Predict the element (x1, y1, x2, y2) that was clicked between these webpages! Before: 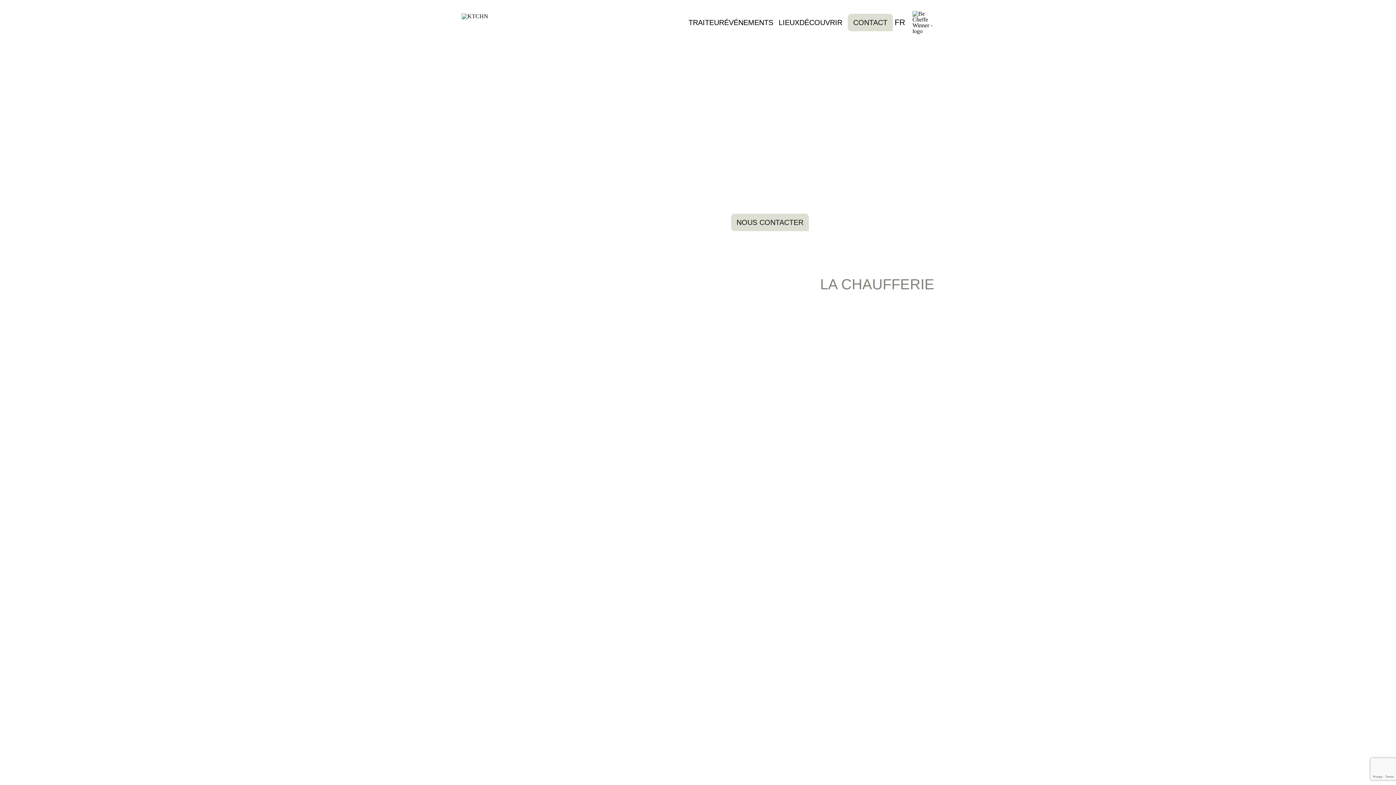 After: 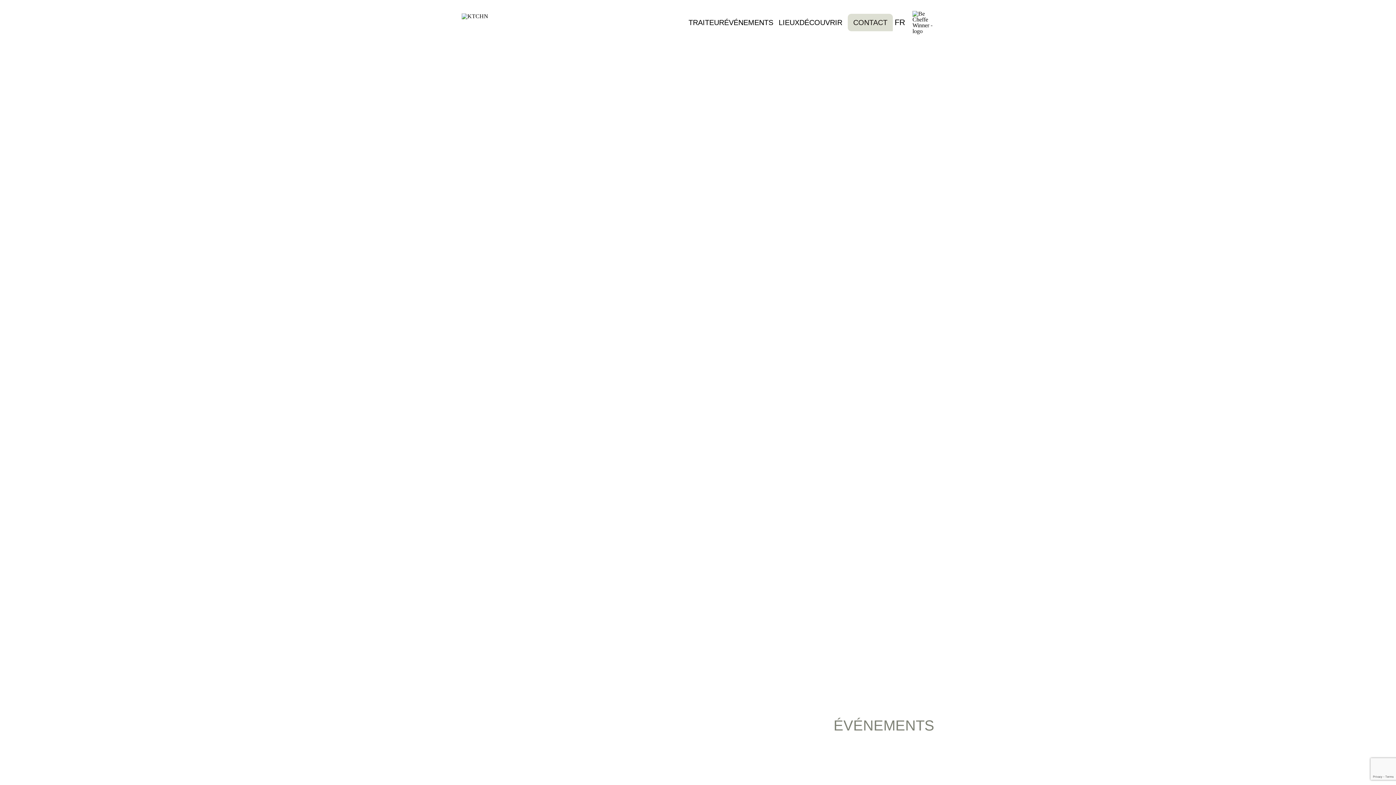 Action: bbox: (724, 17, 773, 28) label: ÉVÉNEMENTS